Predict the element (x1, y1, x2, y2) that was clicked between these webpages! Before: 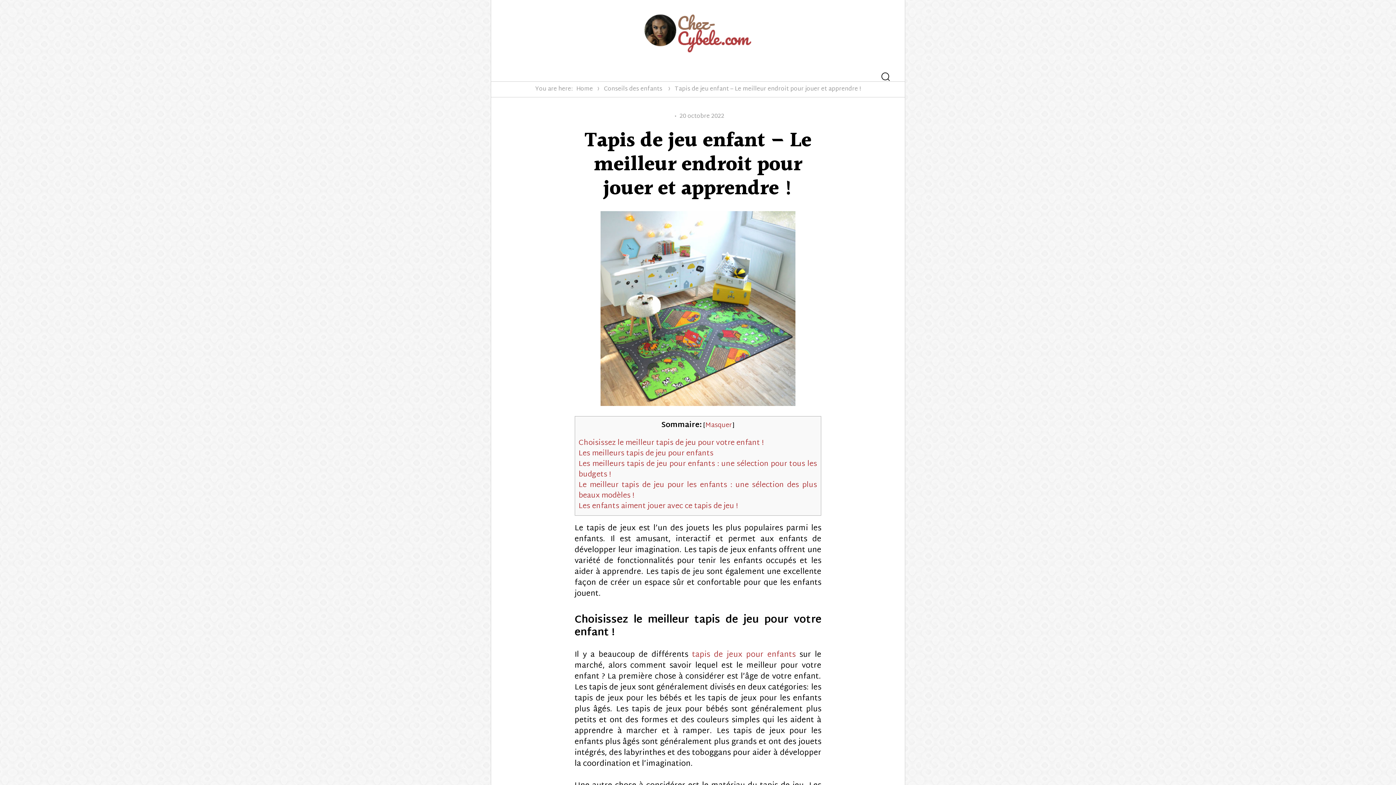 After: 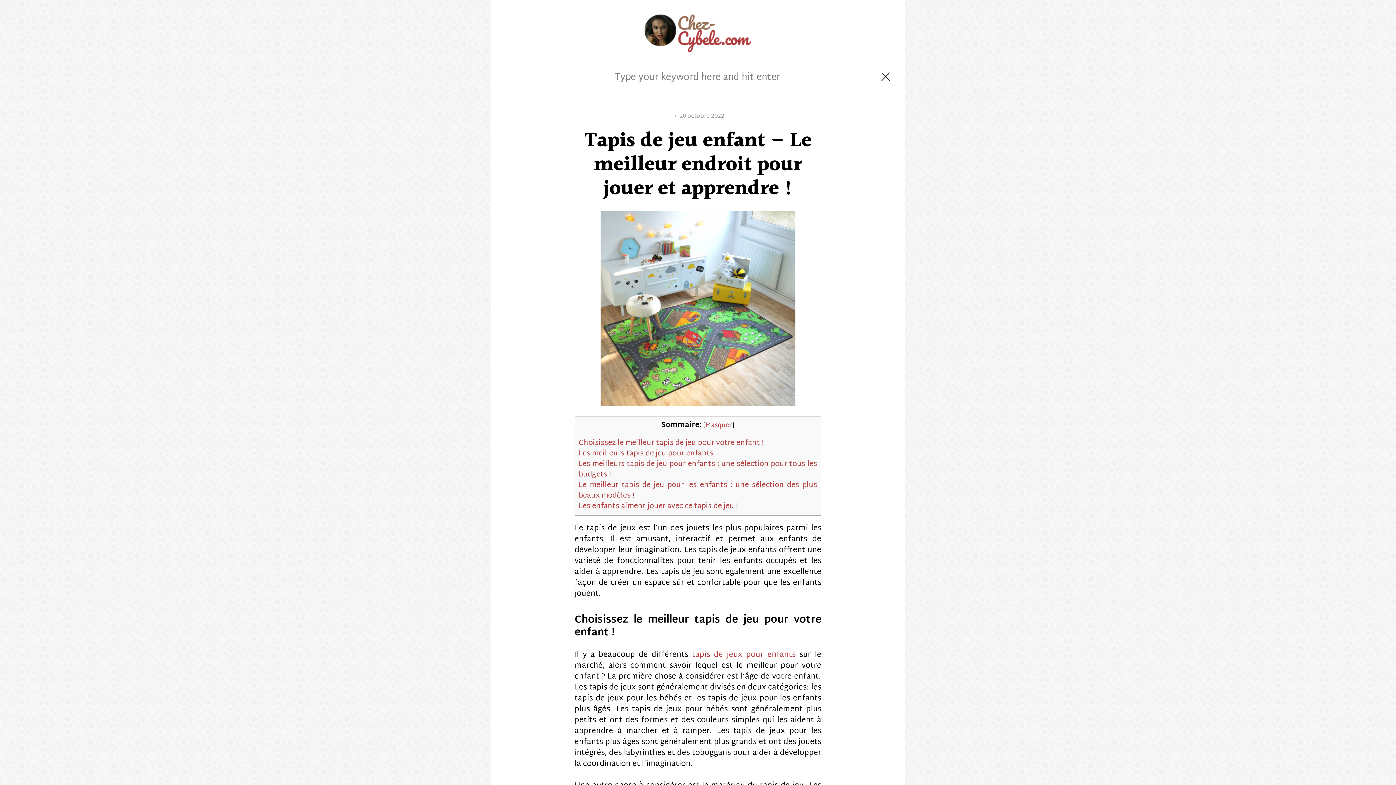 Action: bbox: (877, 68, 894, 84) label: Search